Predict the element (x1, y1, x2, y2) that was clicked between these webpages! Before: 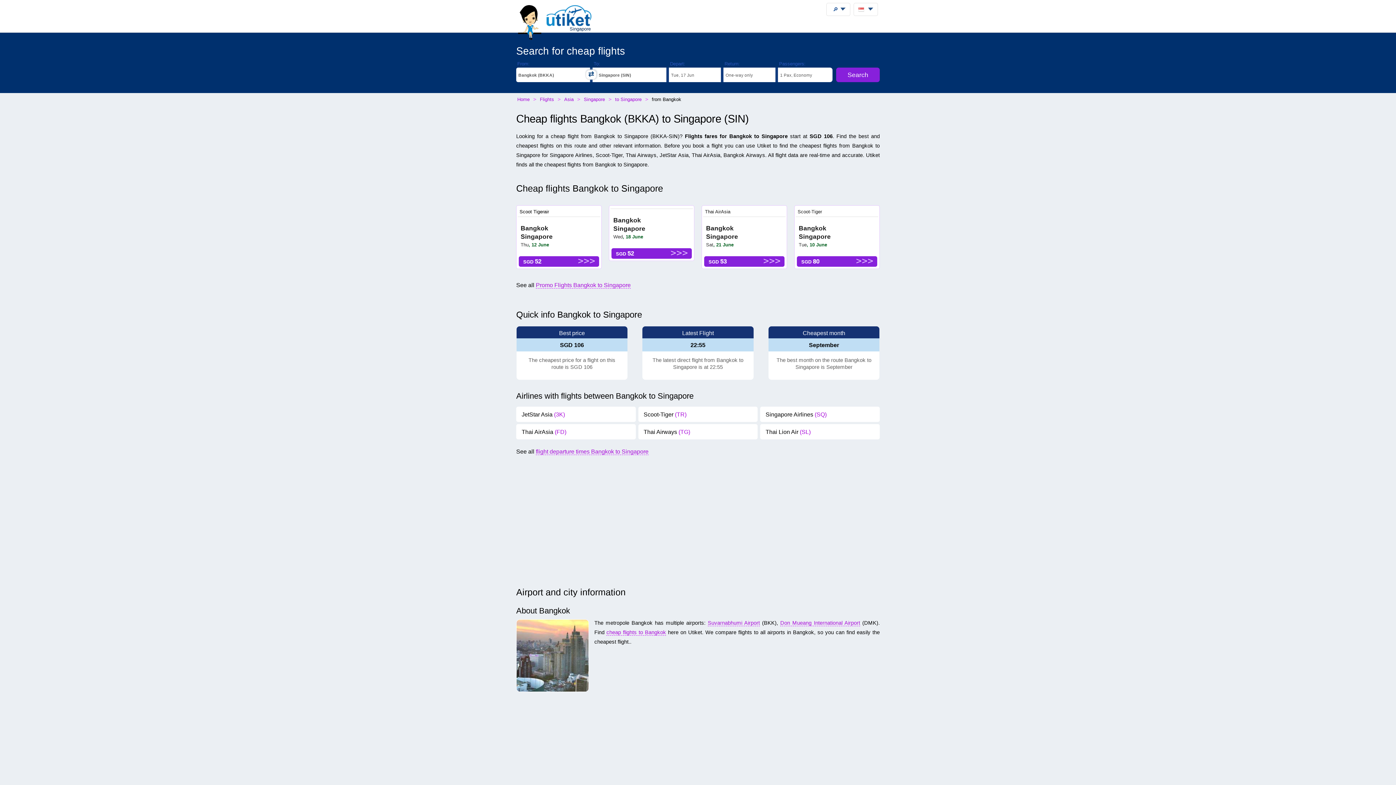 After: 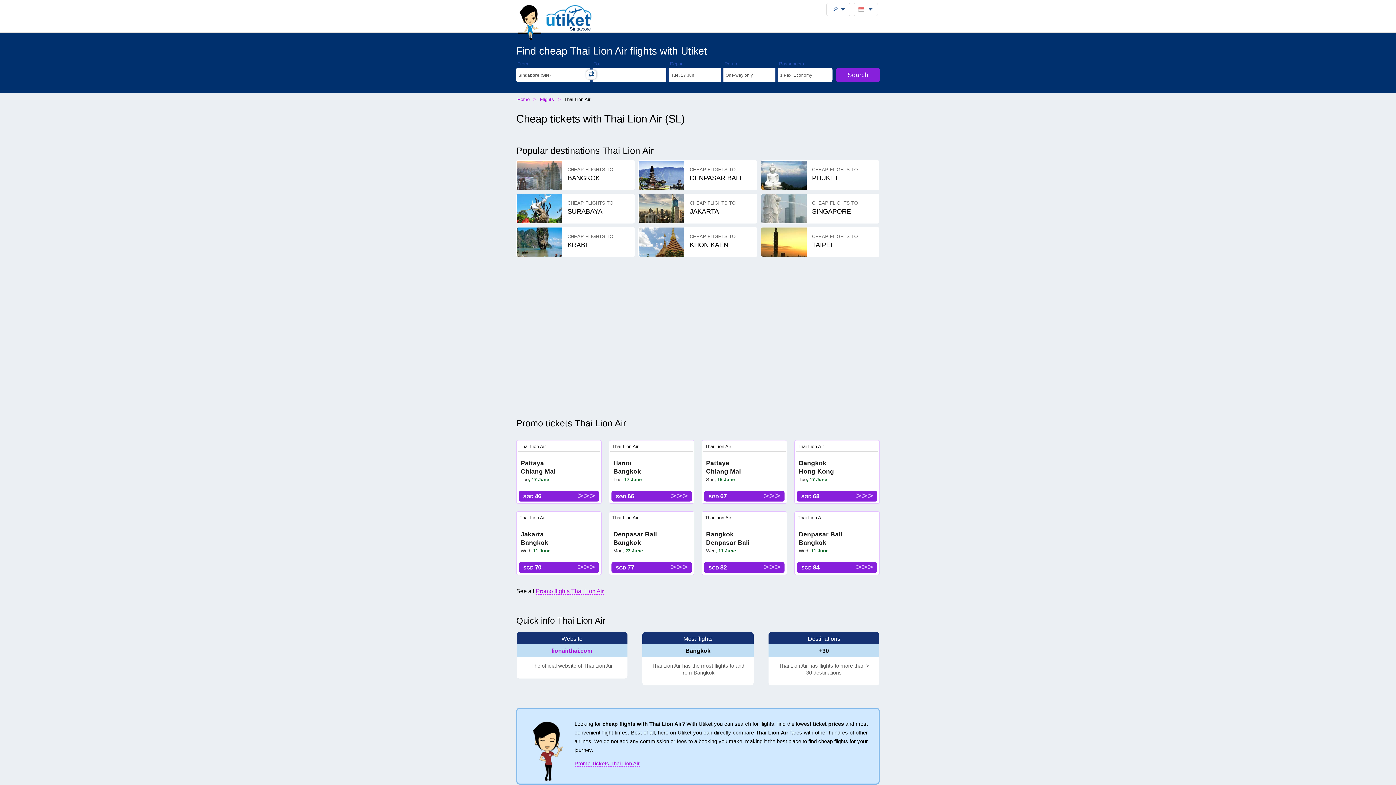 Action: bbox: (760, 425, 879, 438) label: Thai Lion Air (SL)